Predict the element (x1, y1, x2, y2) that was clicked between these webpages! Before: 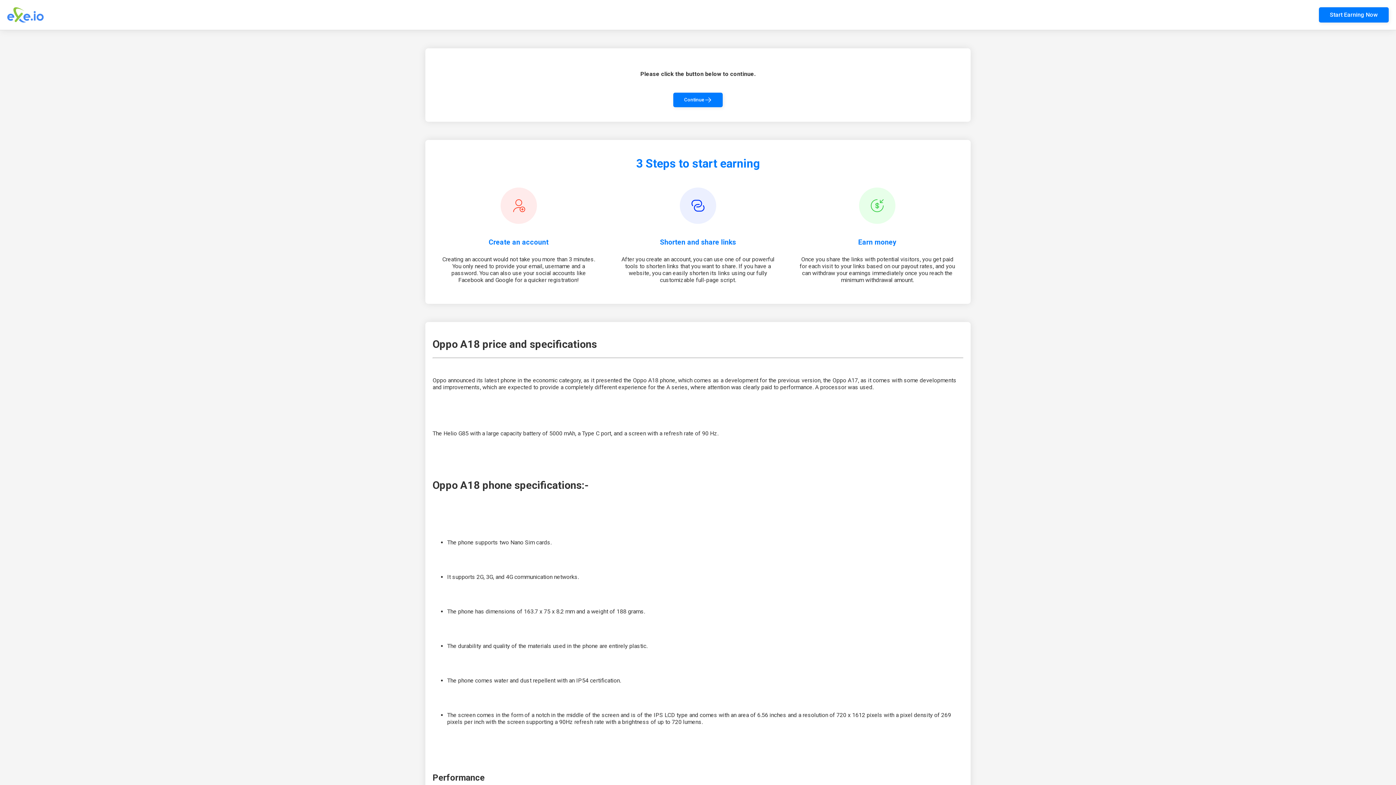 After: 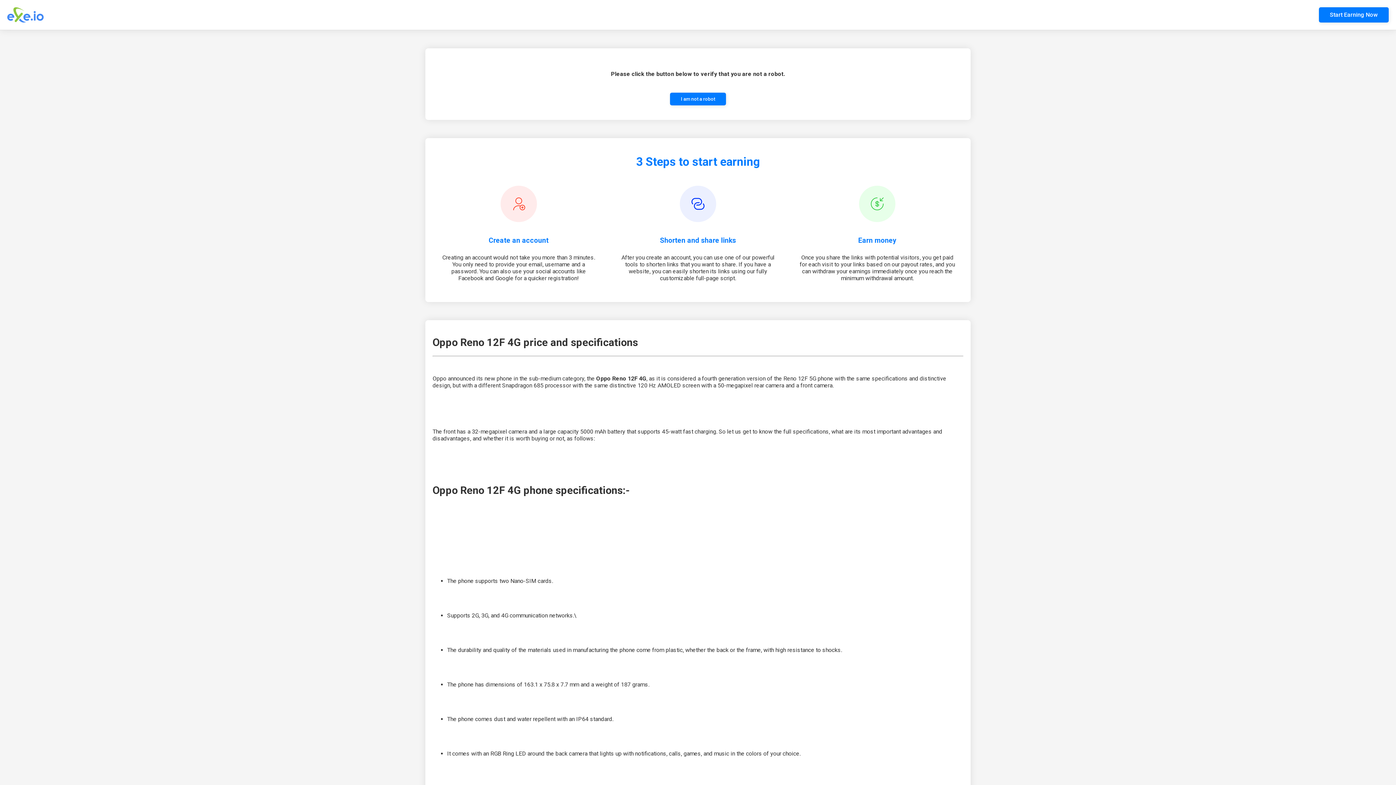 Action: label: Continue bbox: (673, 92, 722, 107)